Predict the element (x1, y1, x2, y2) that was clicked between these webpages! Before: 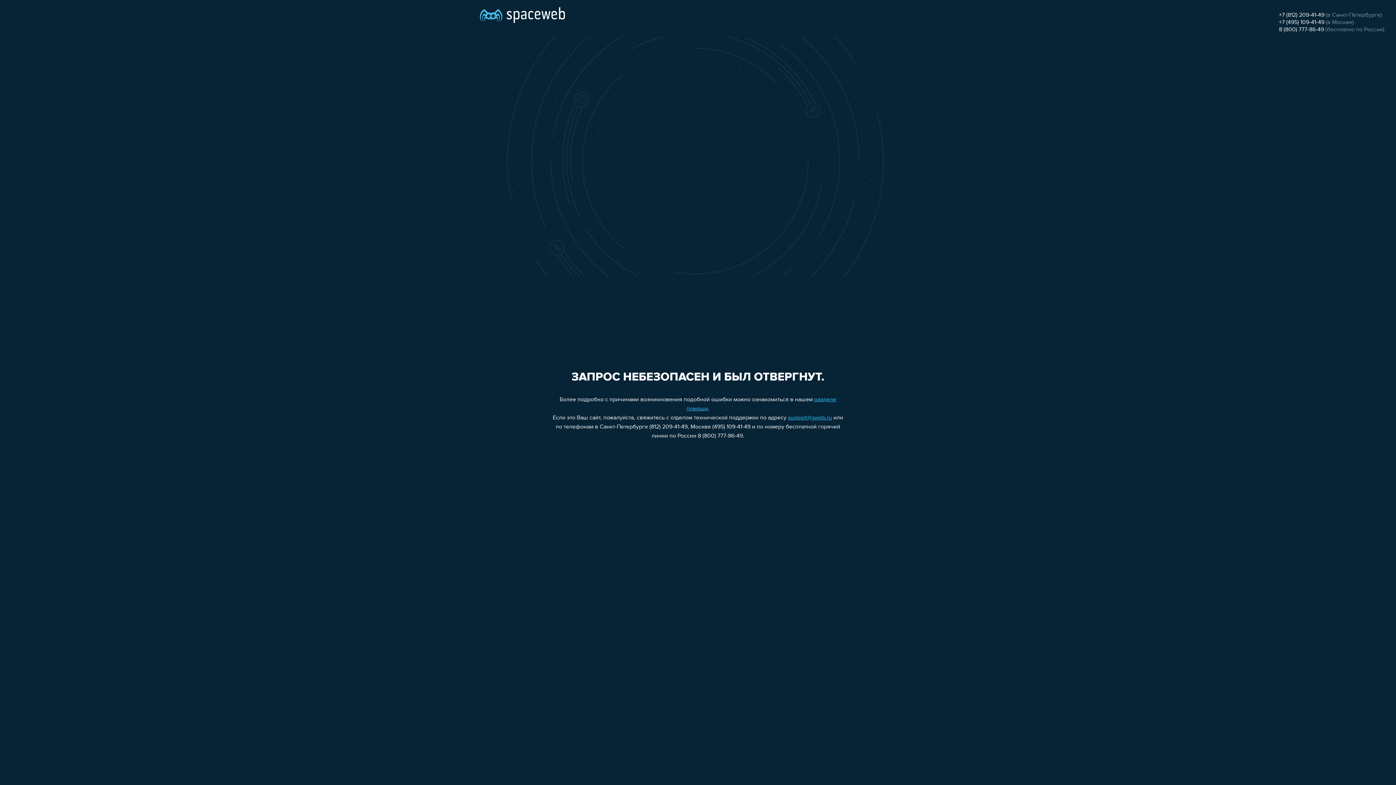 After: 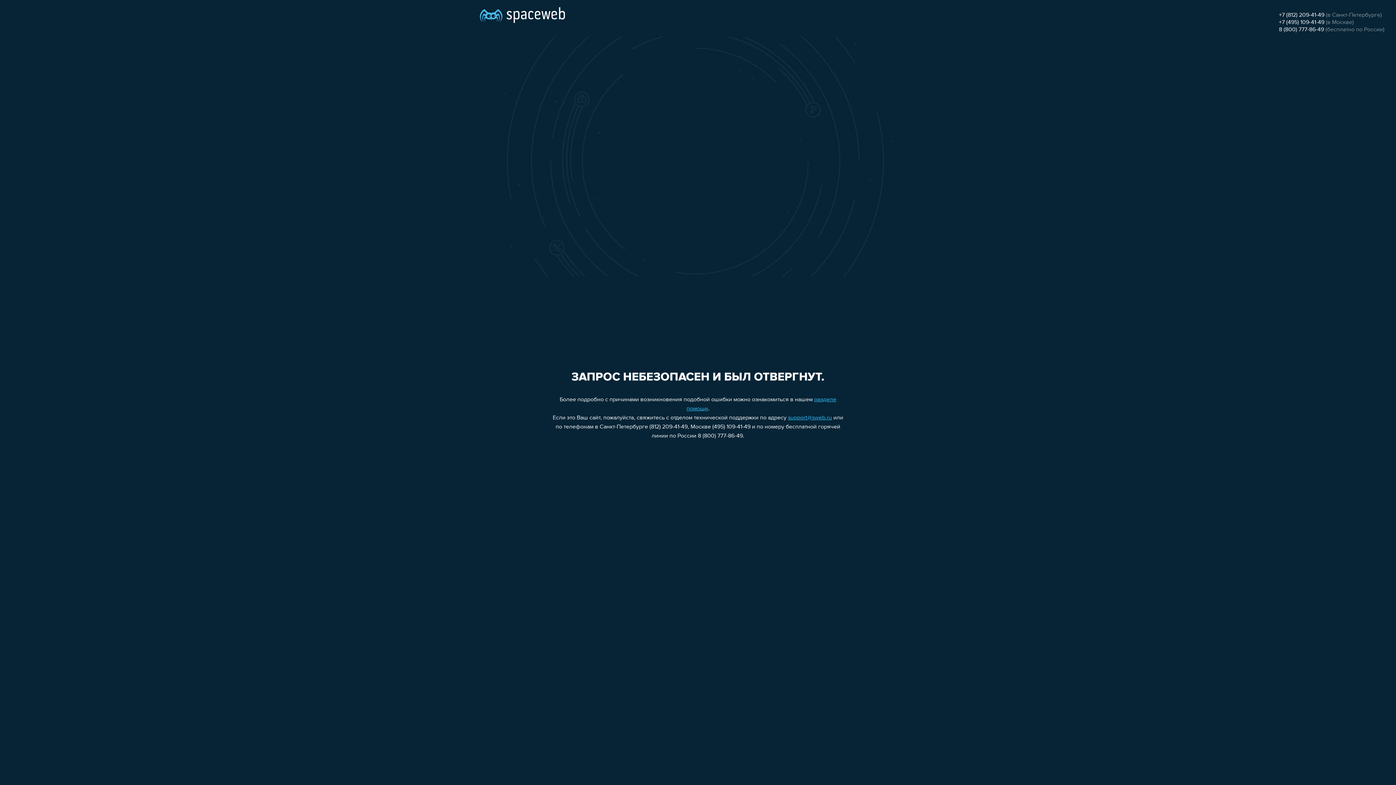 Action: bbox: (1279, 26, 1324, 32) label: 8 (800) 777-86-49